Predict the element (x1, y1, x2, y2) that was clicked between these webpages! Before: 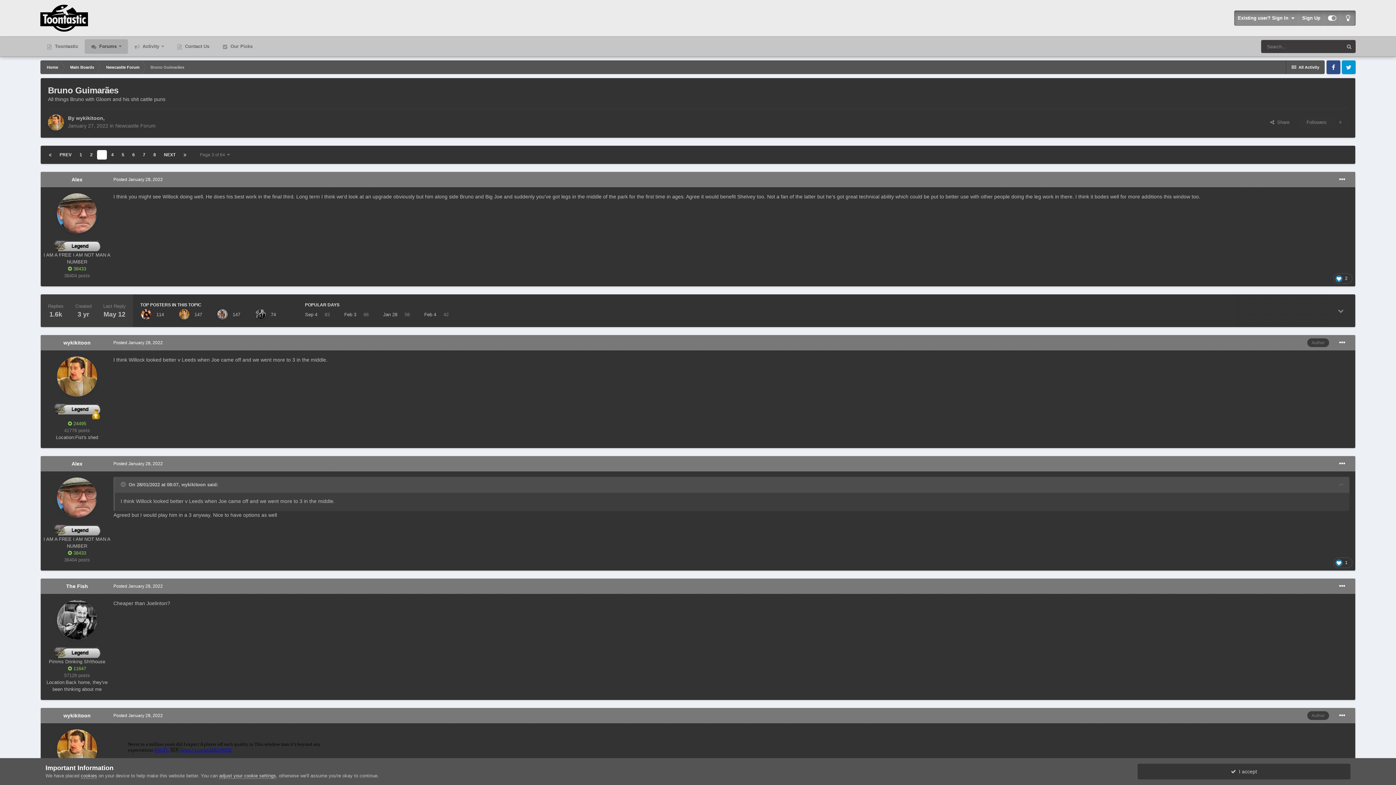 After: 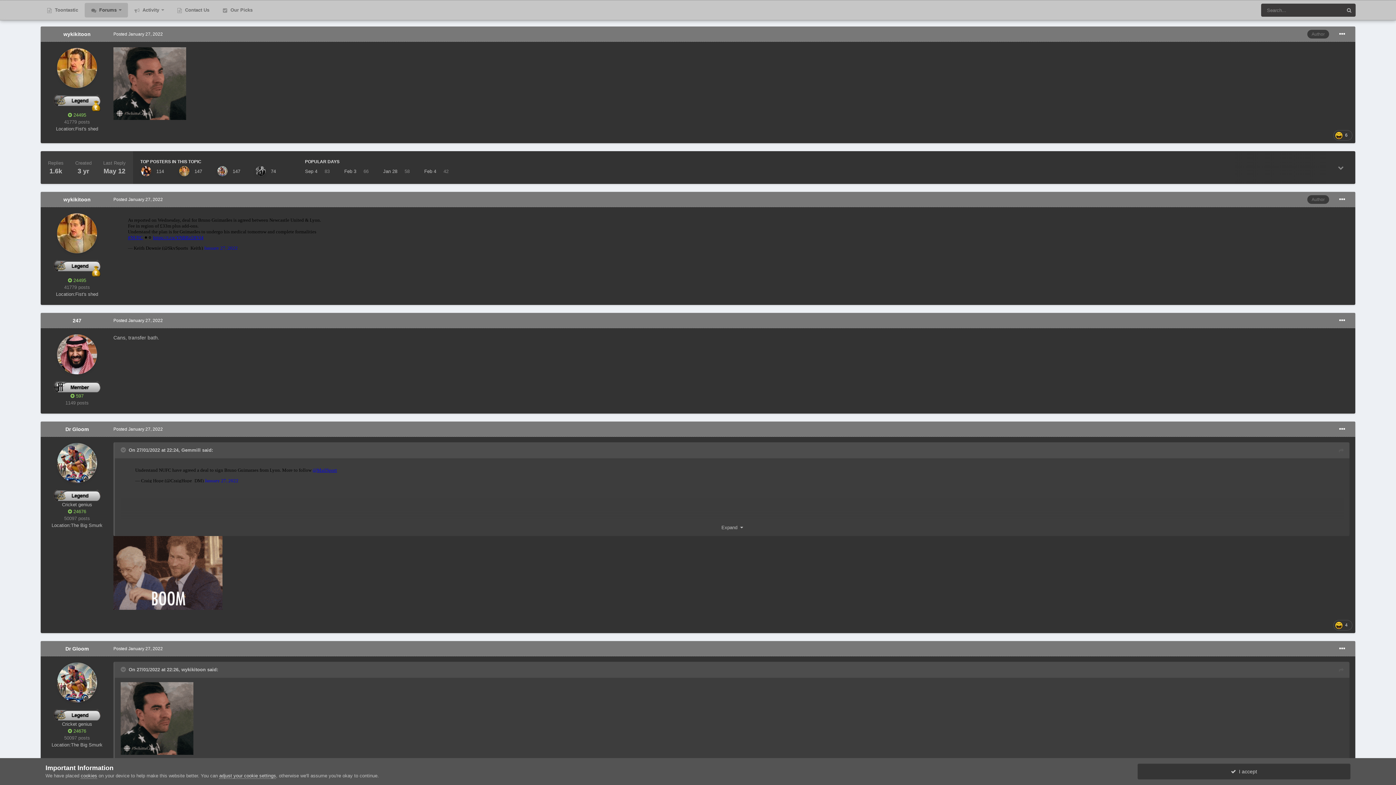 Action: label: PREV bbox: (56, 150, 75, 159)